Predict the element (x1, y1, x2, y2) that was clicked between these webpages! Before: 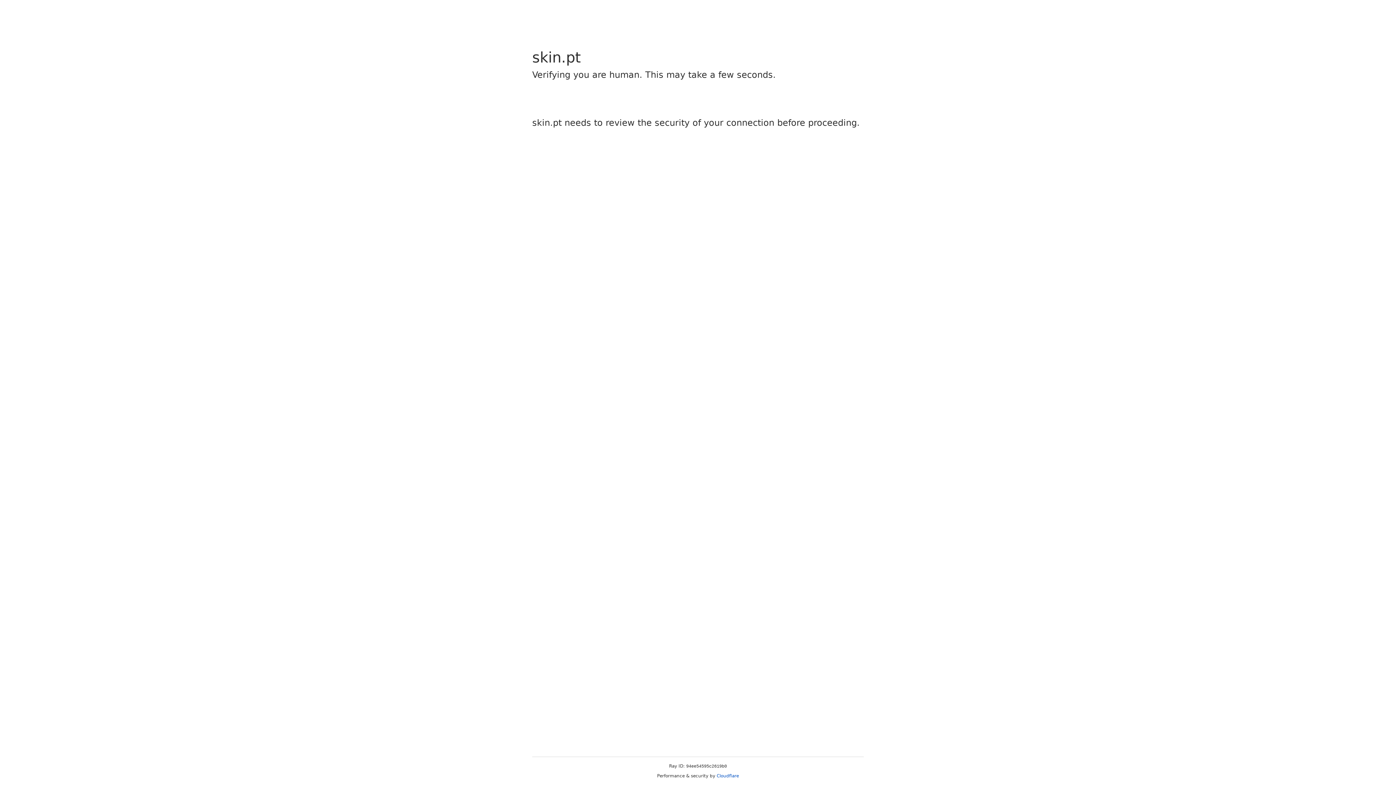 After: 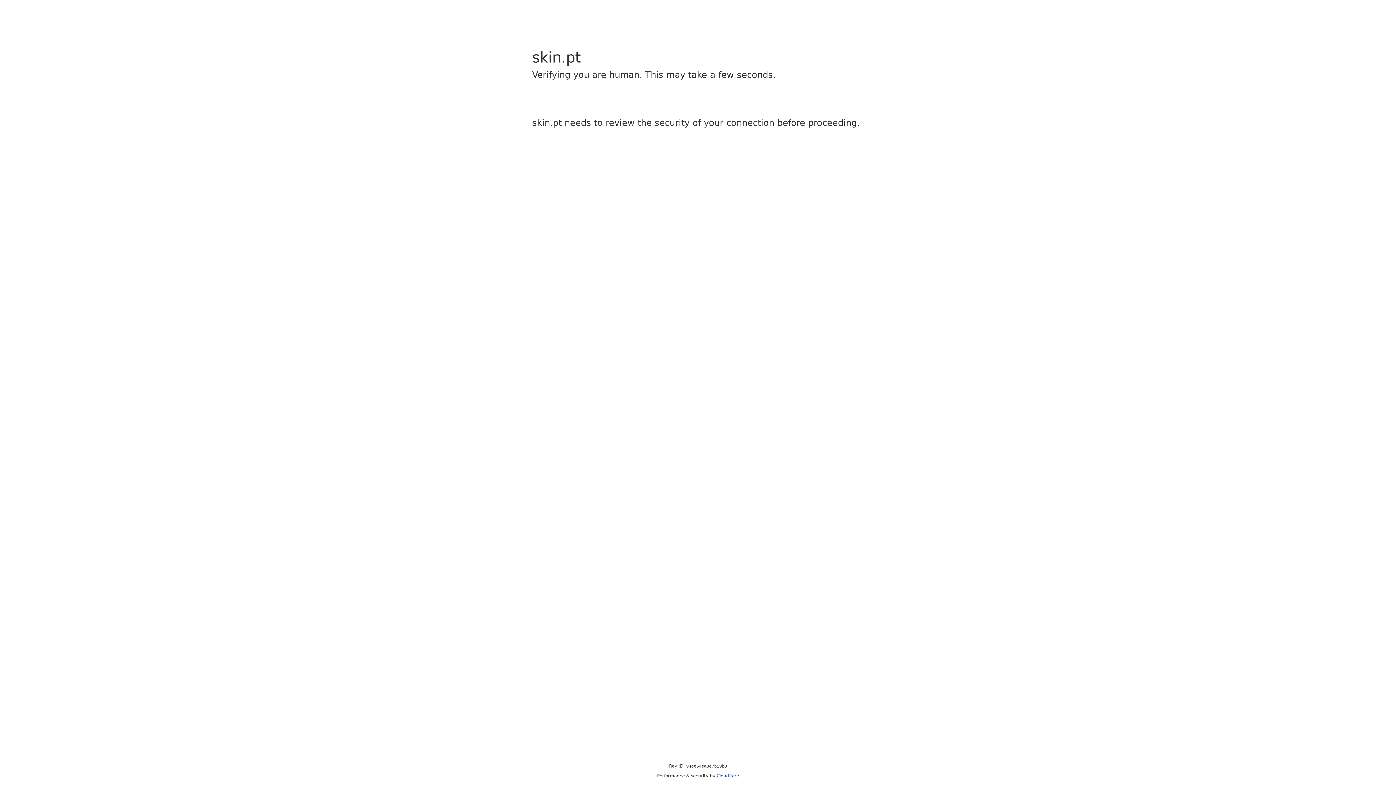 Action: bbox: (716, 773, 739, 778) label: Cloudflare